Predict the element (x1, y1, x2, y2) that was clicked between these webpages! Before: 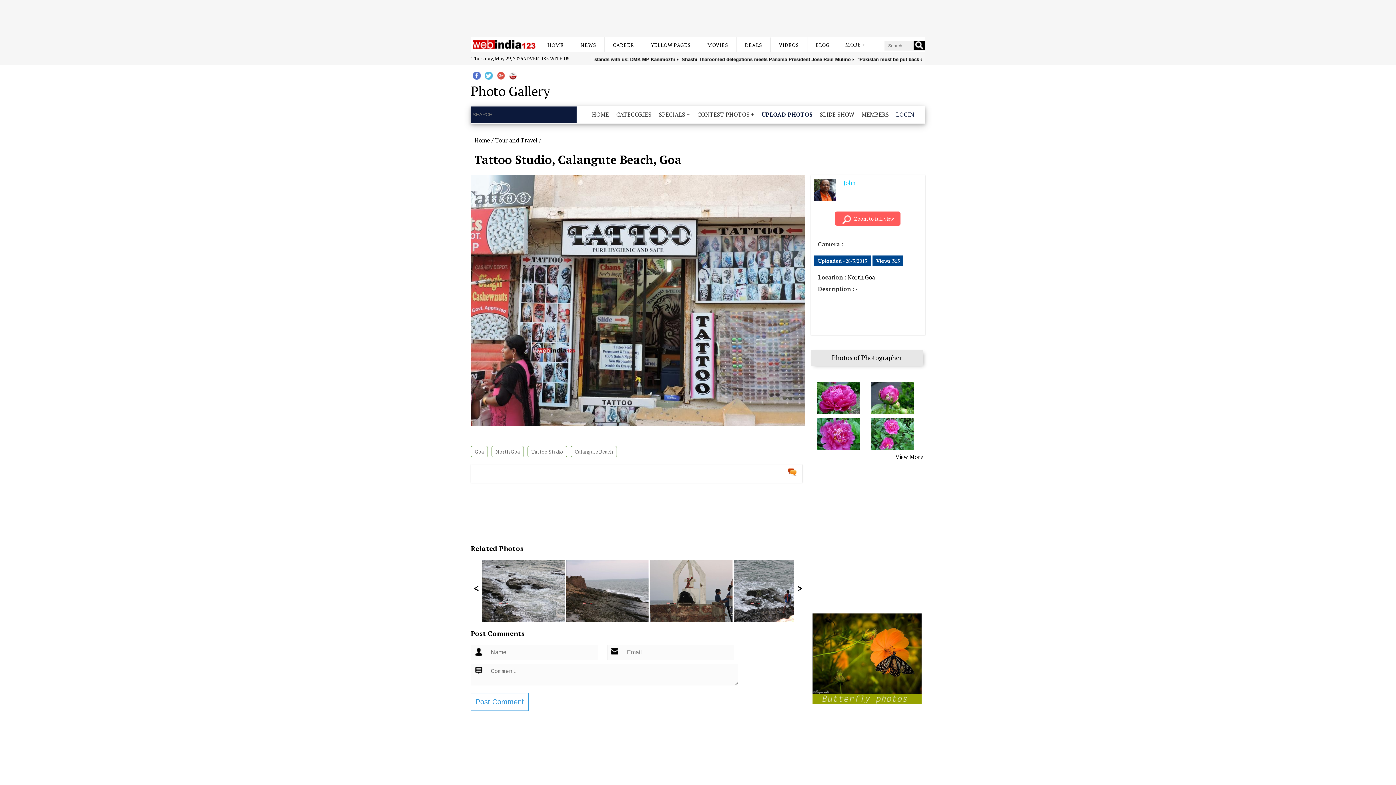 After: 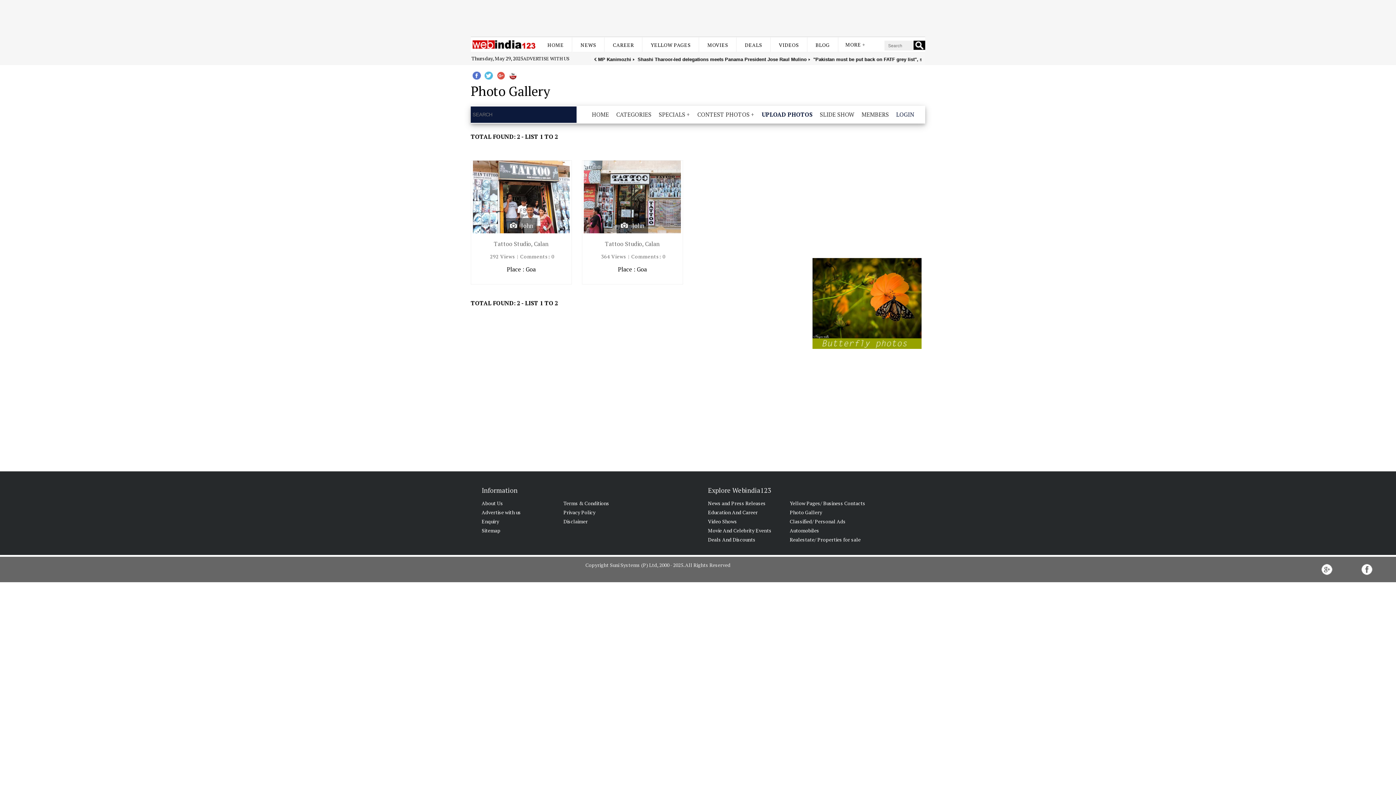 Action: label: Tattoo Studio bbox: (527, 446, 567, 457)